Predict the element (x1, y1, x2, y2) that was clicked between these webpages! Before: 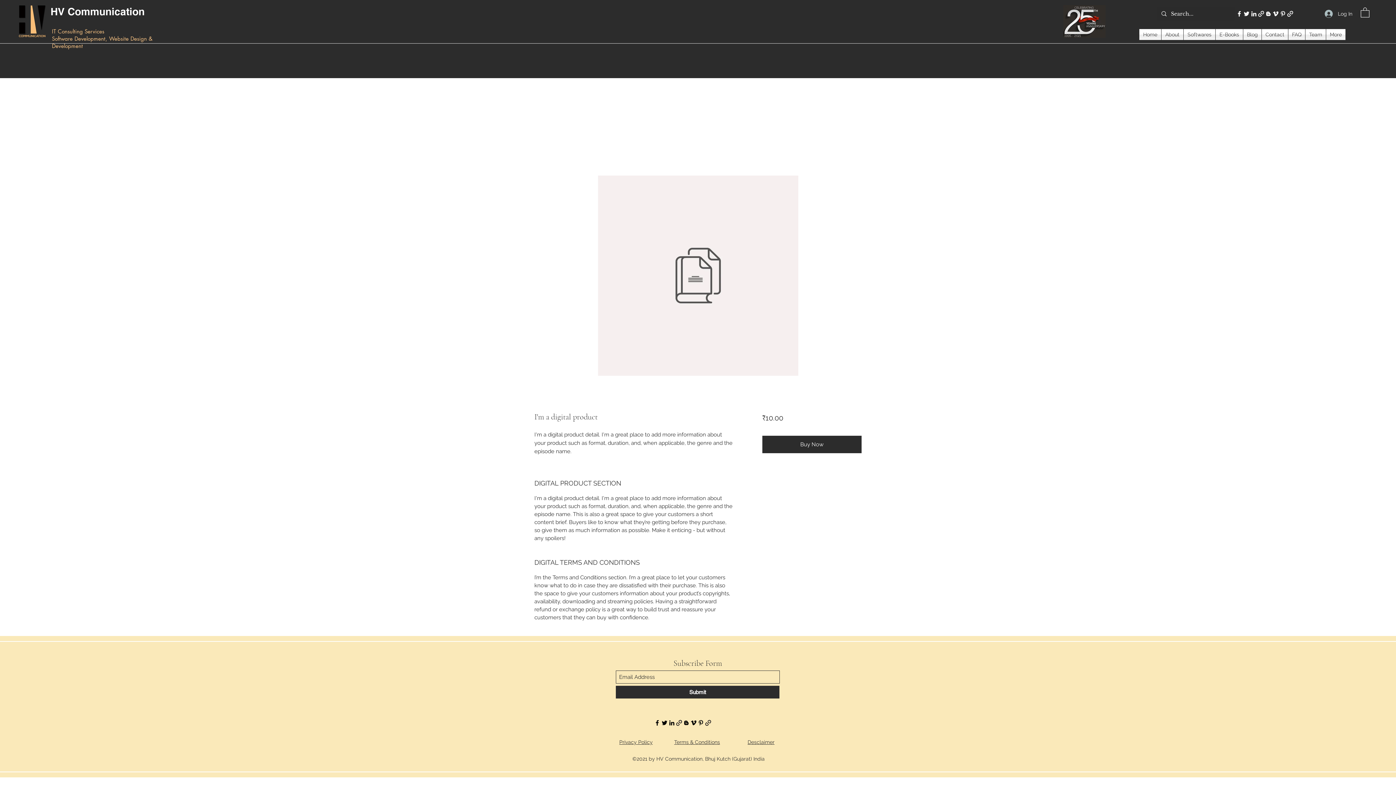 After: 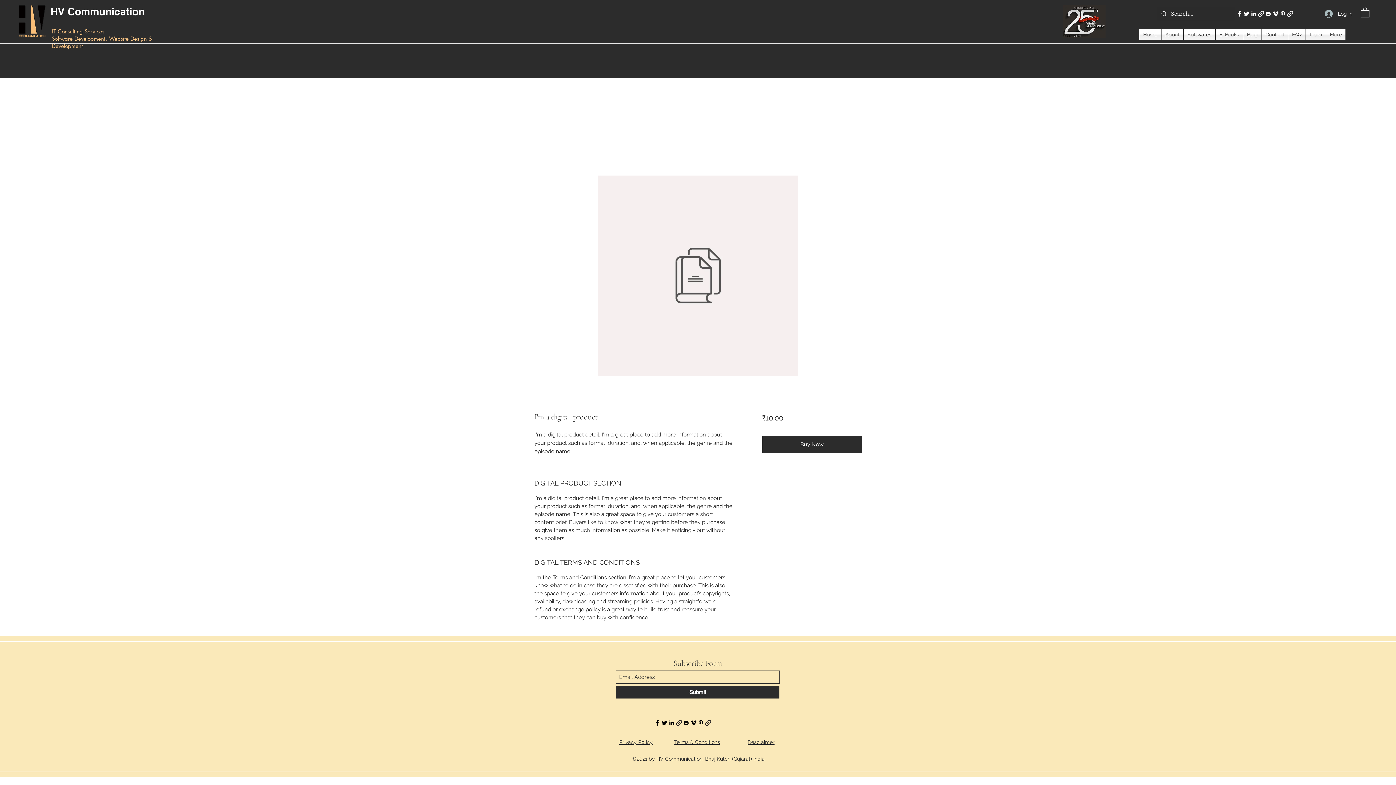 Action: bbox: (1286, 10, 1294, 17)